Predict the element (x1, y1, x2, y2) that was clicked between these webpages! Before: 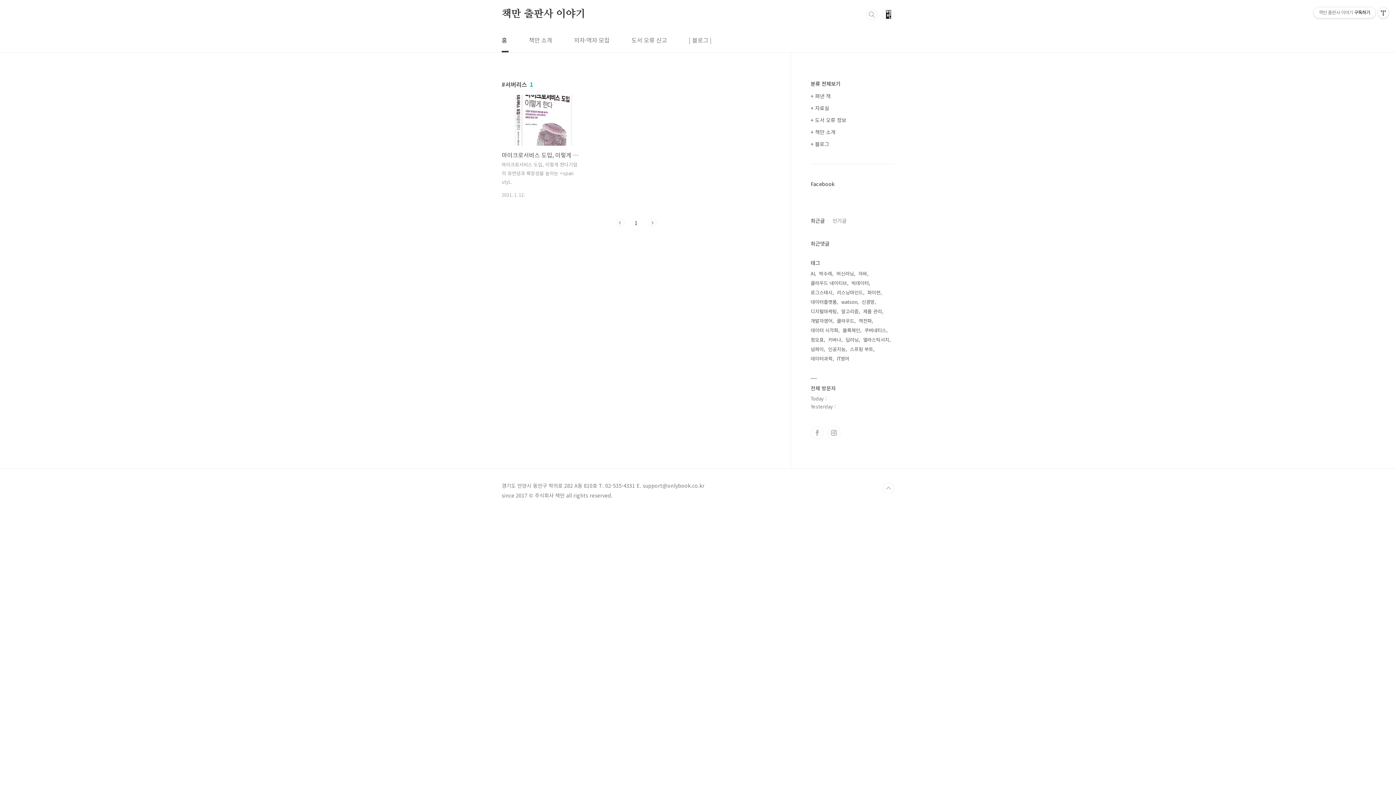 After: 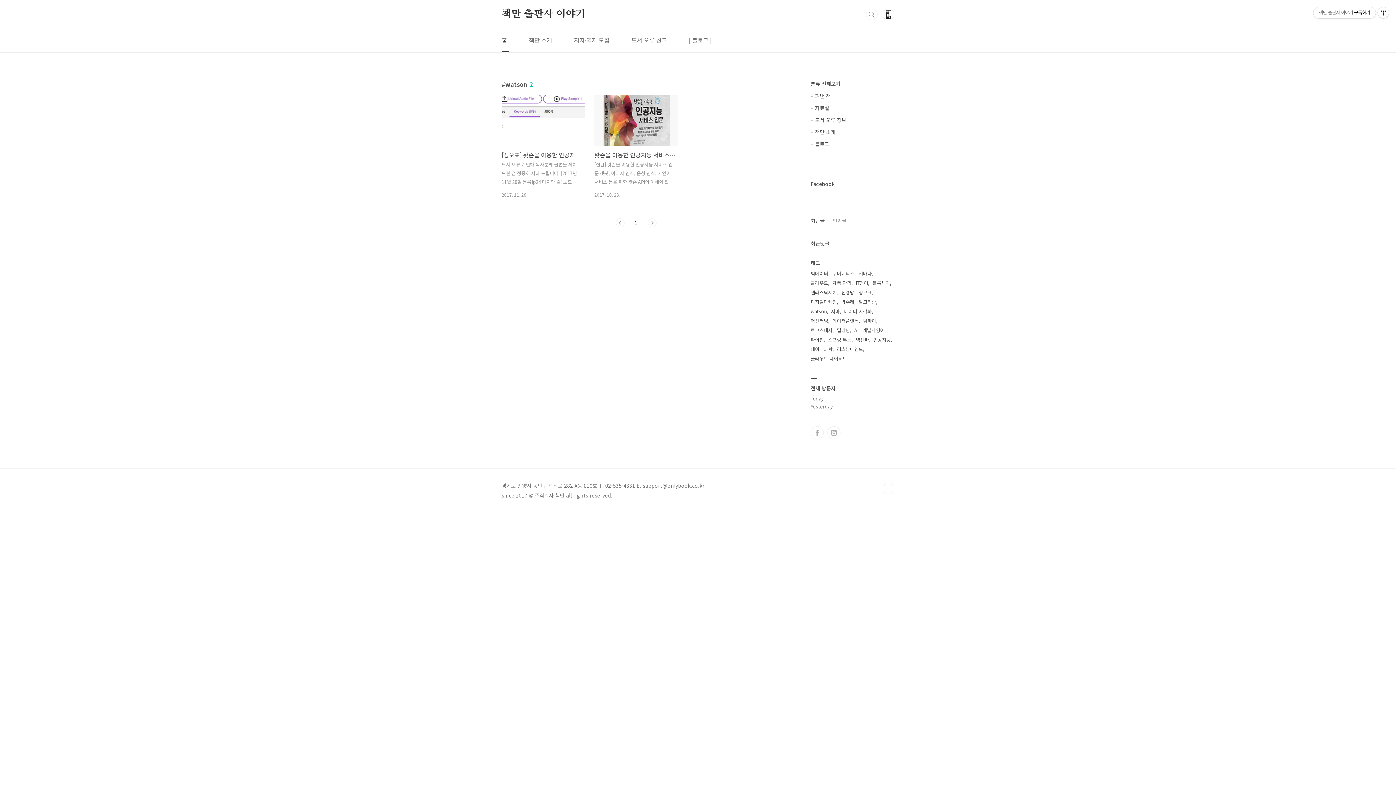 Action: bbox: (841, 297, 858, 306) label: watson